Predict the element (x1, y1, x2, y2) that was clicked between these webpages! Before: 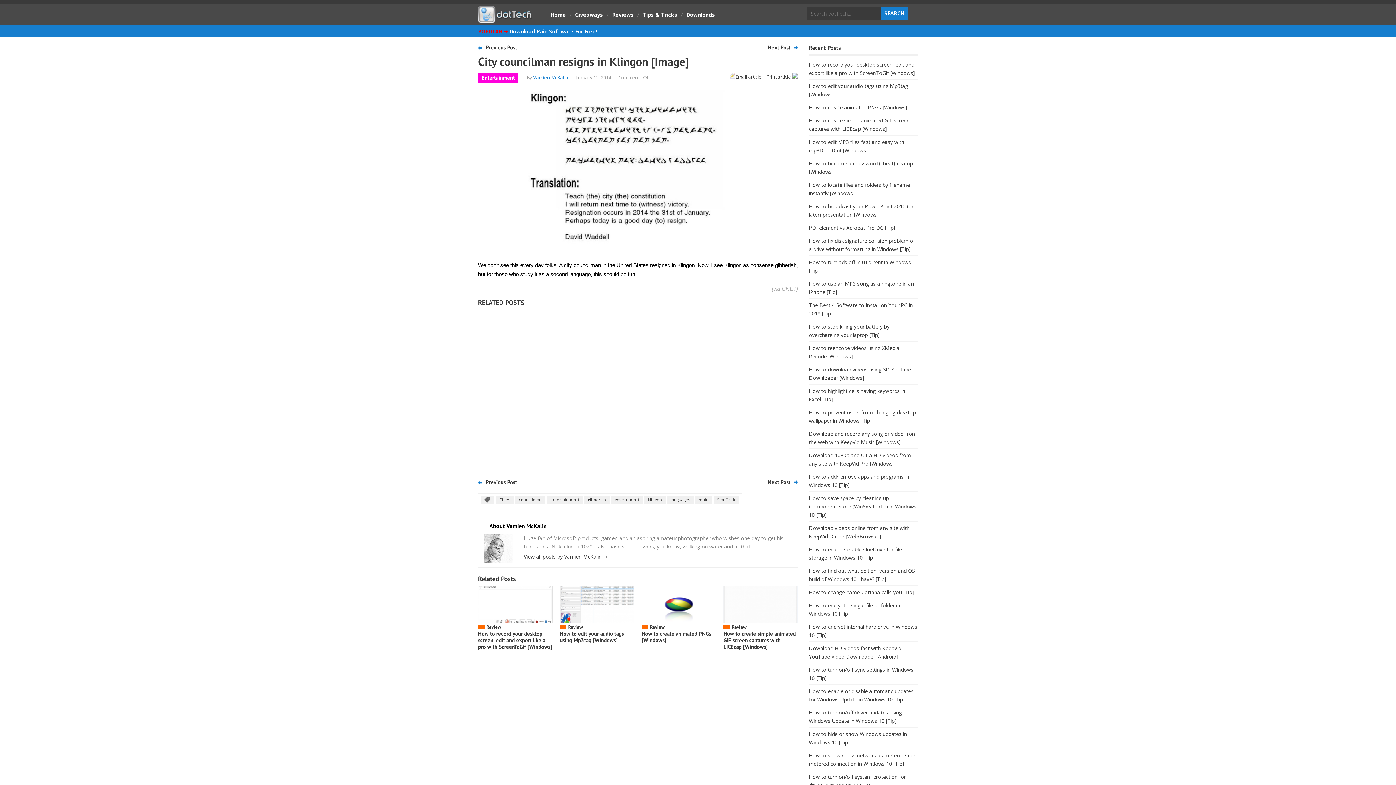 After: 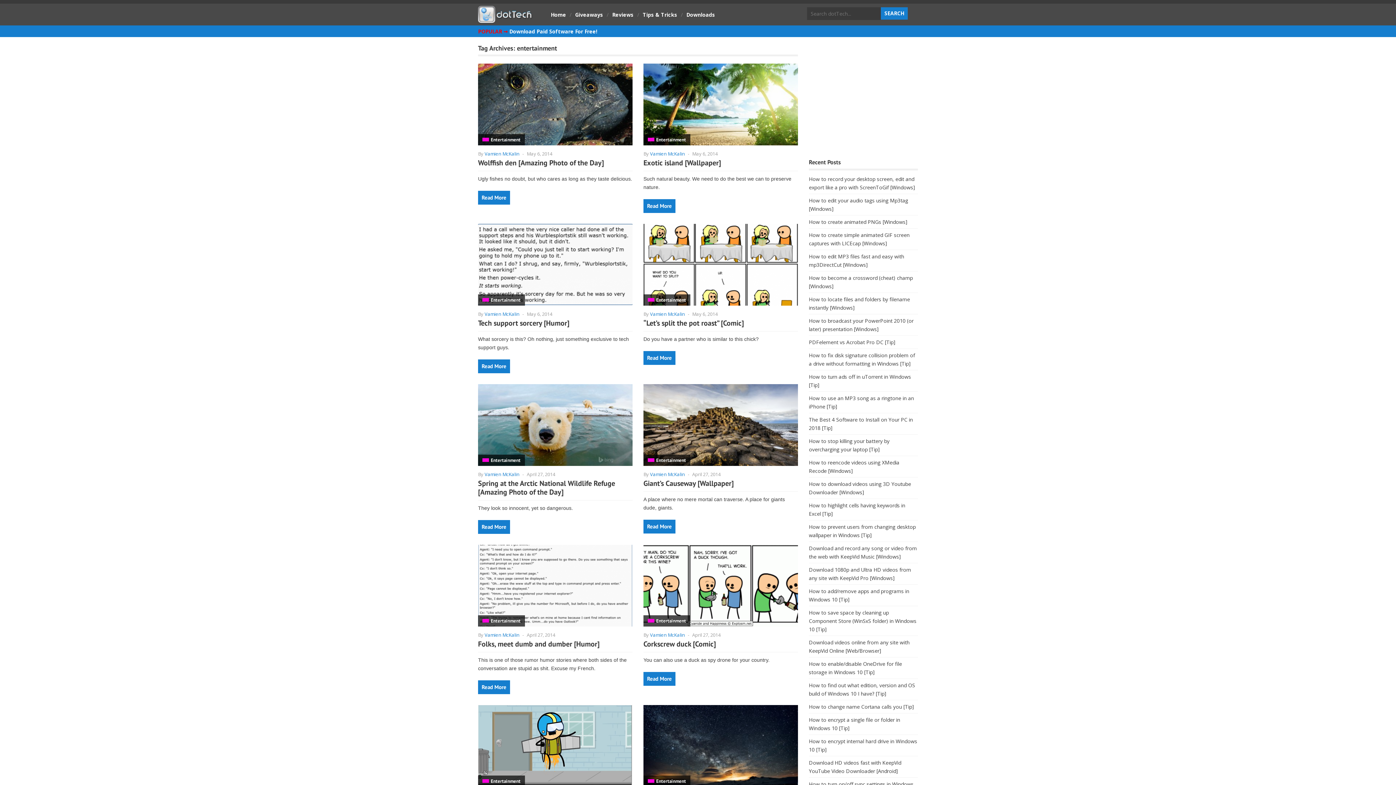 Action: label: Entertainment bbox: (481, 74, 514, 81)